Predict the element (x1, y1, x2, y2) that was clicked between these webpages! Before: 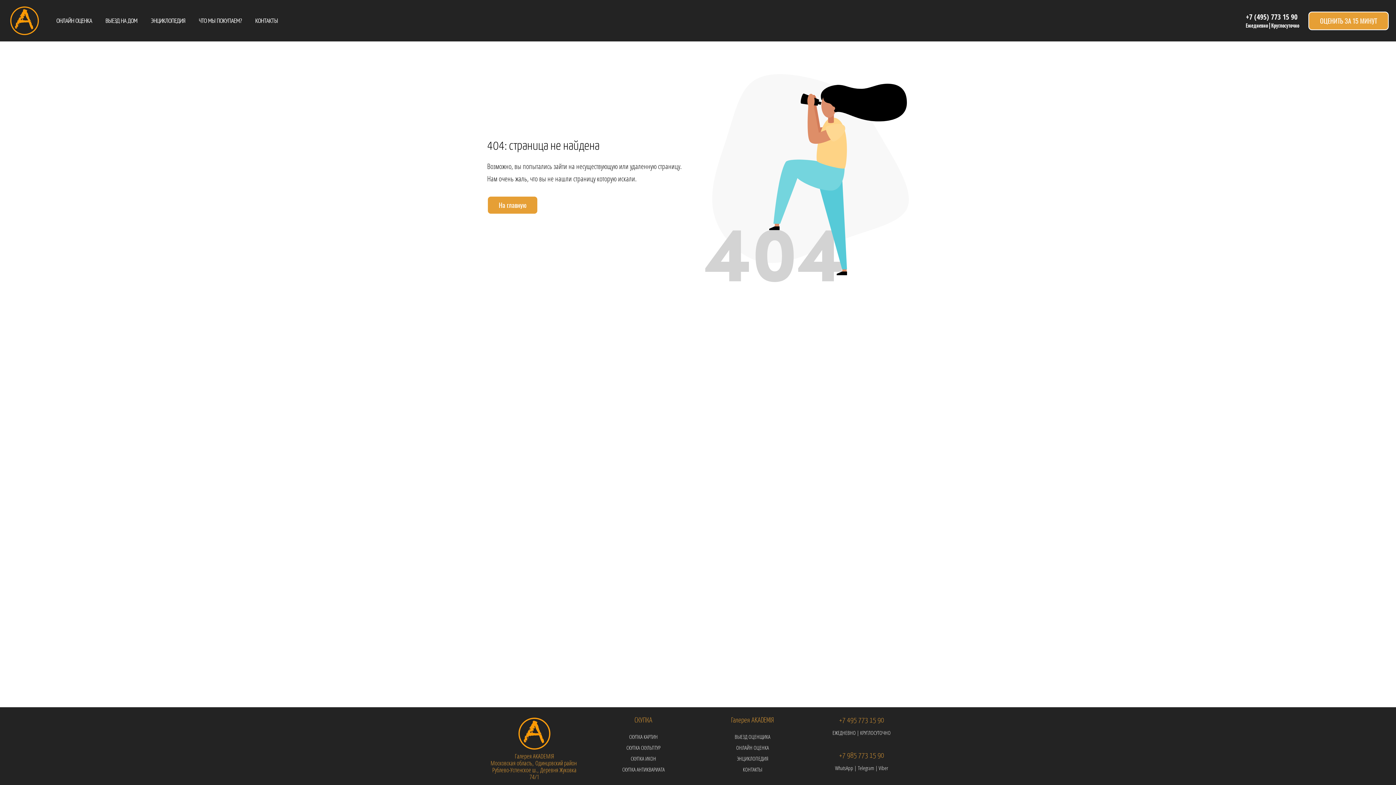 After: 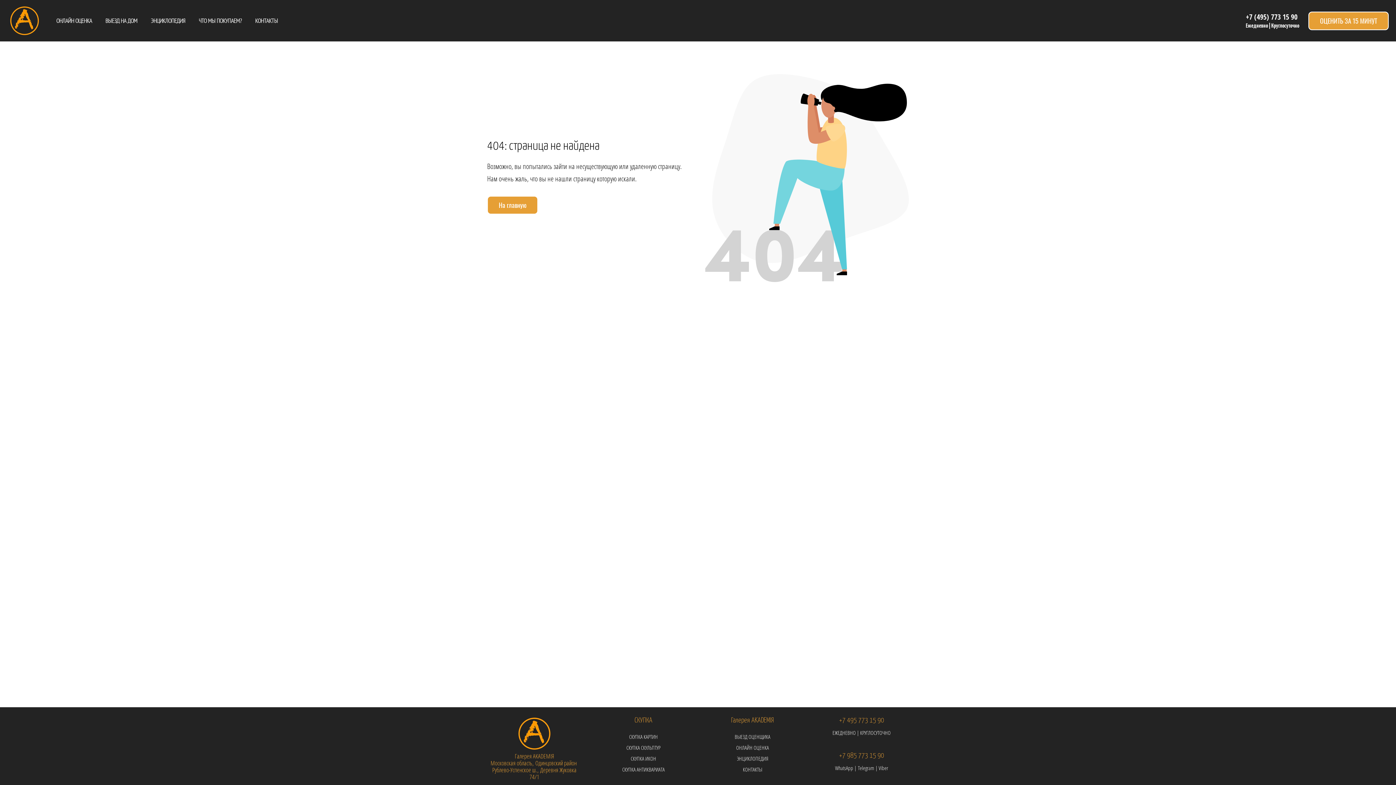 Action: label: +7 495 773 15 90 bbox: (814, 714, 909, 727)